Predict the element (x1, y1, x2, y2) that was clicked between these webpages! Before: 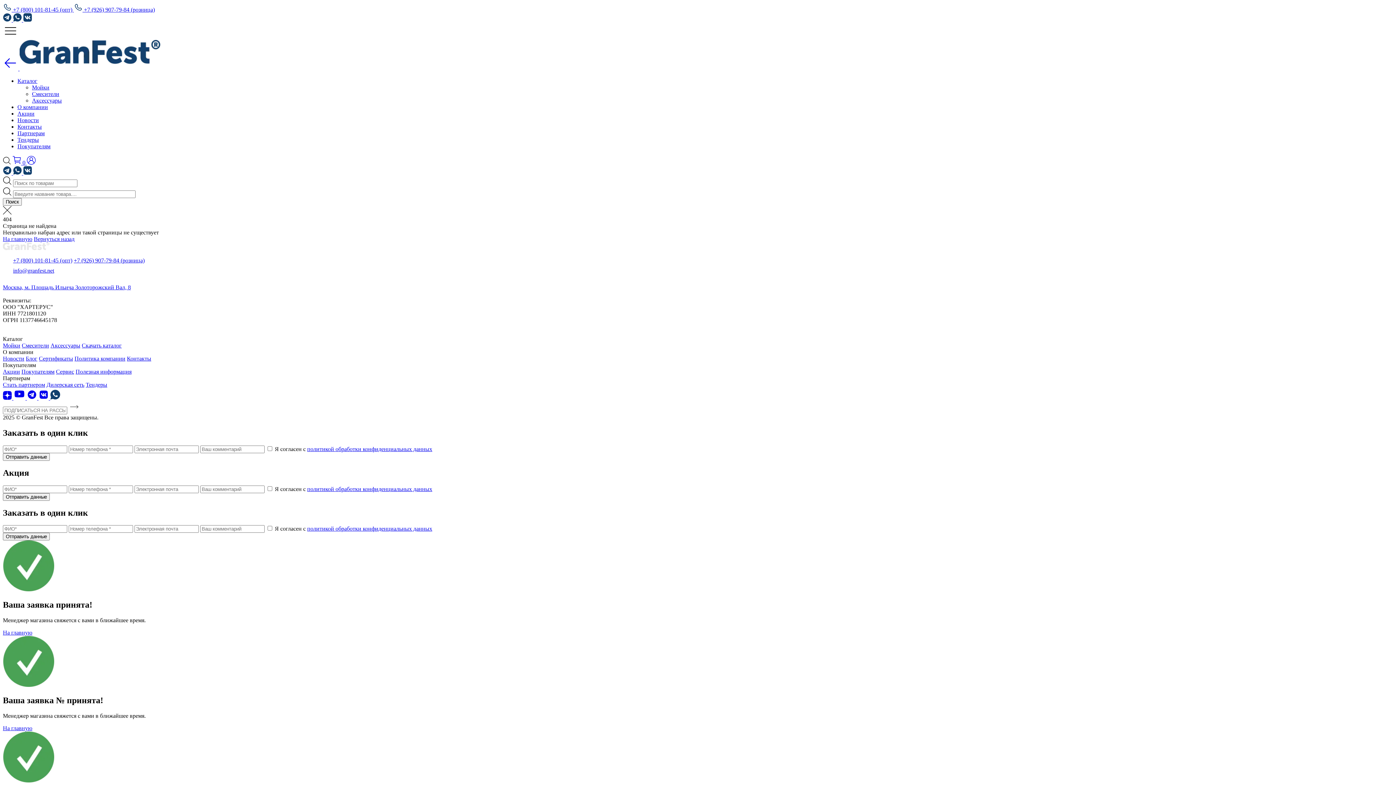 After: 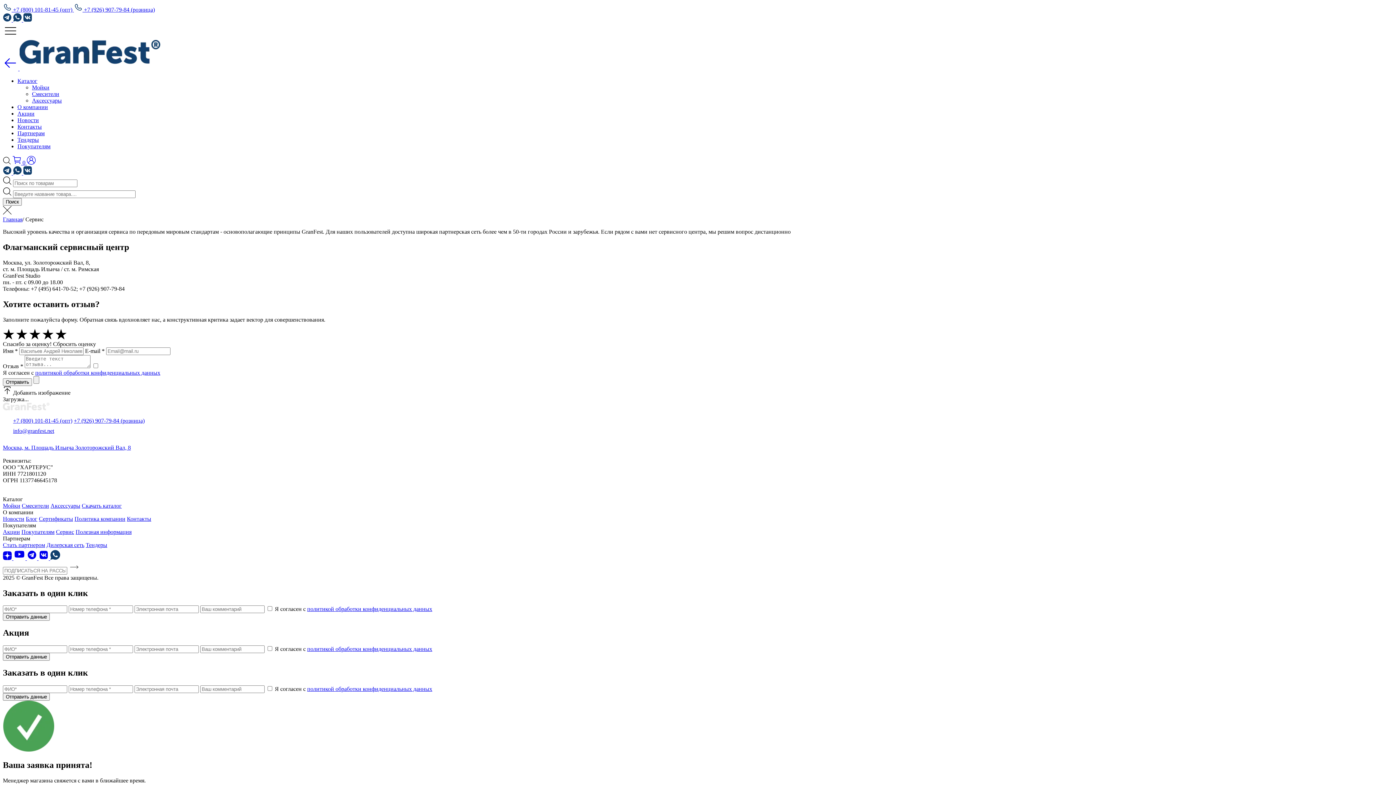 Action: bbox: (56, 368, 74, 374) label: Сервис